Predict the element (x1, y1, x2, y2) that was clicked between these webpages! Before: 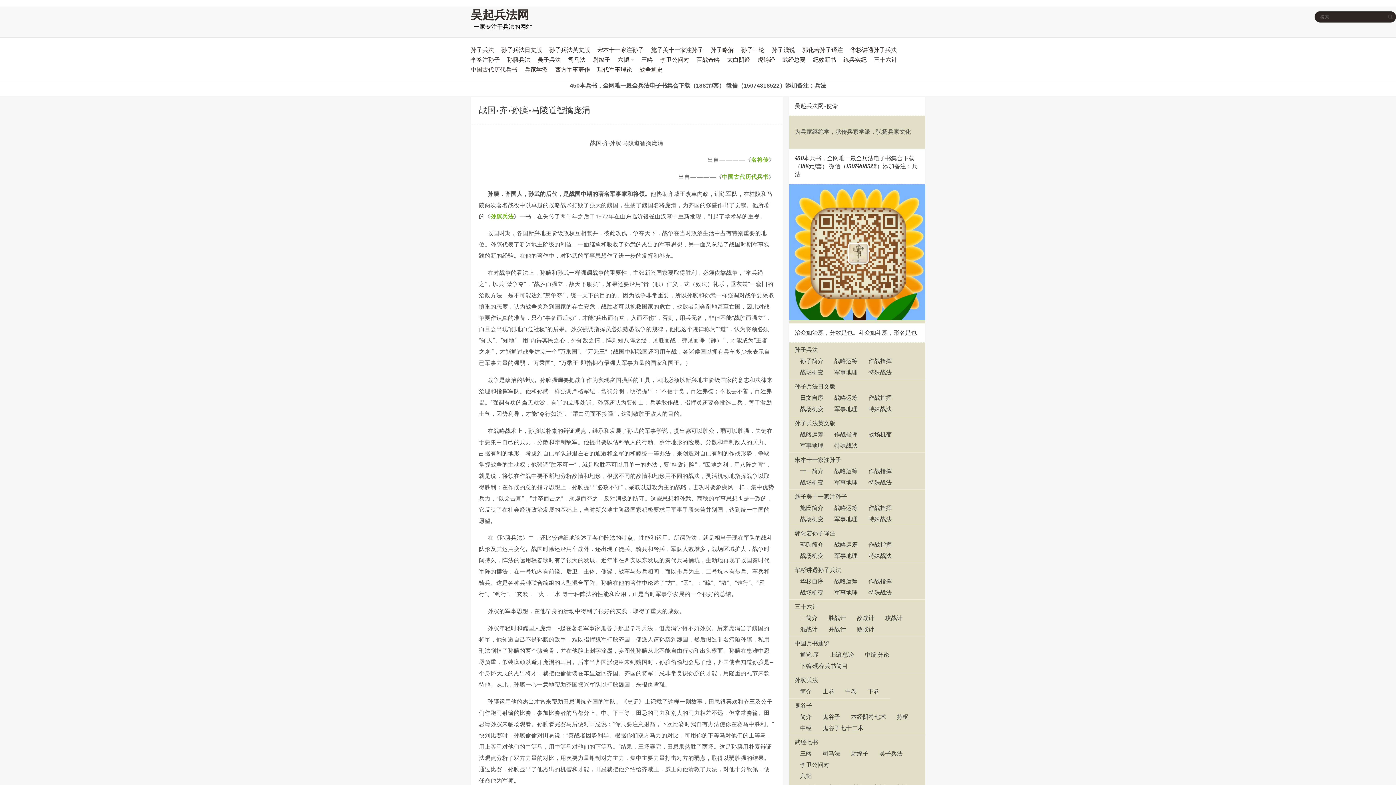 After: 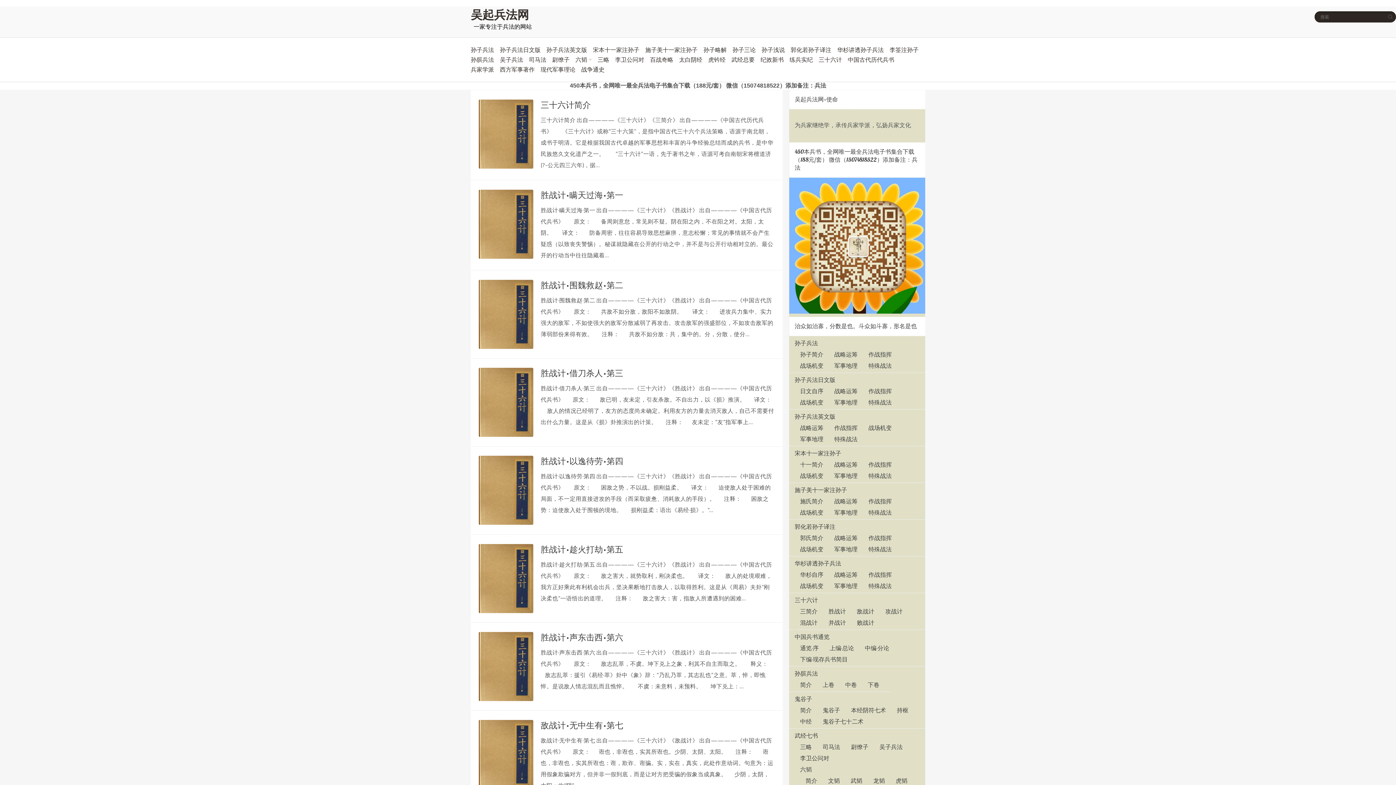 Action: bbox: (794, 602, 818, 611) label: 三十六计